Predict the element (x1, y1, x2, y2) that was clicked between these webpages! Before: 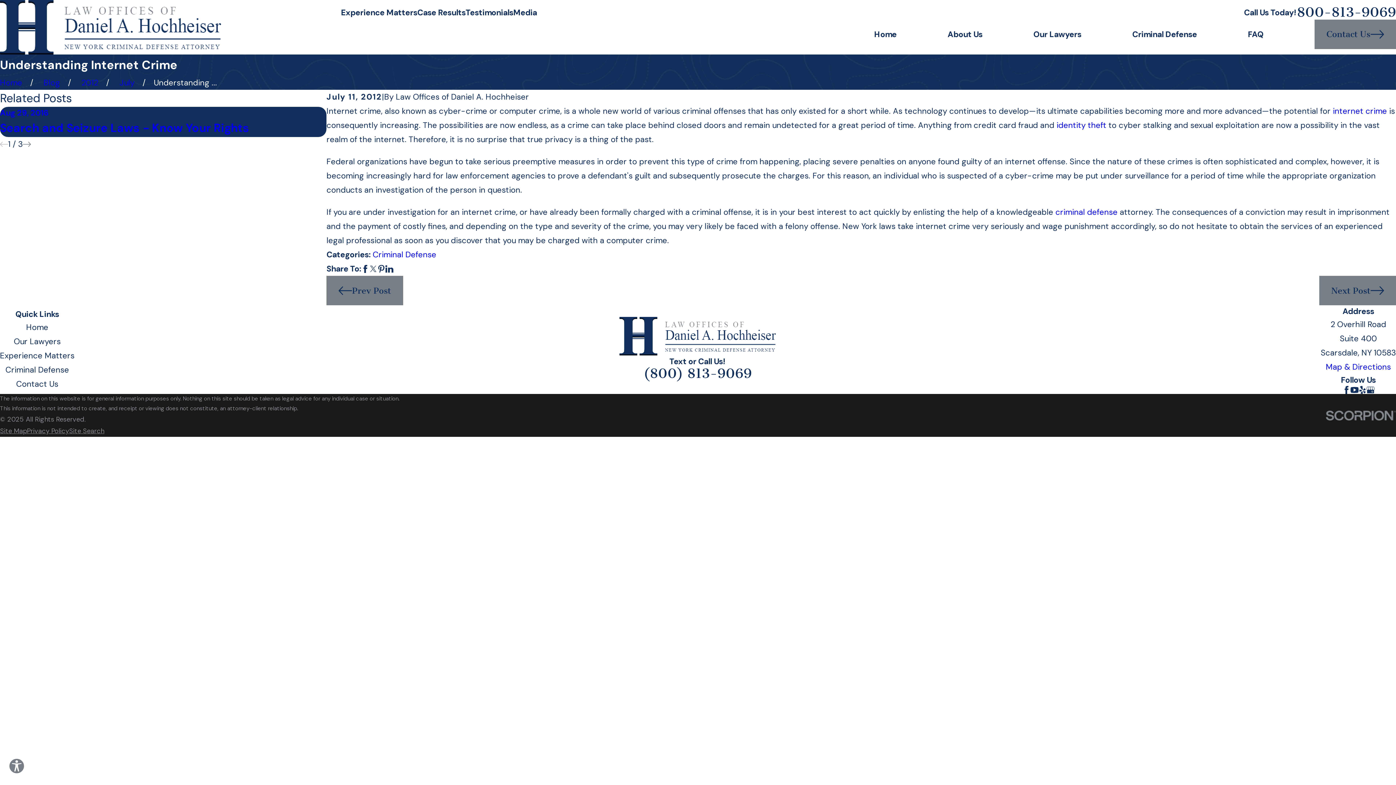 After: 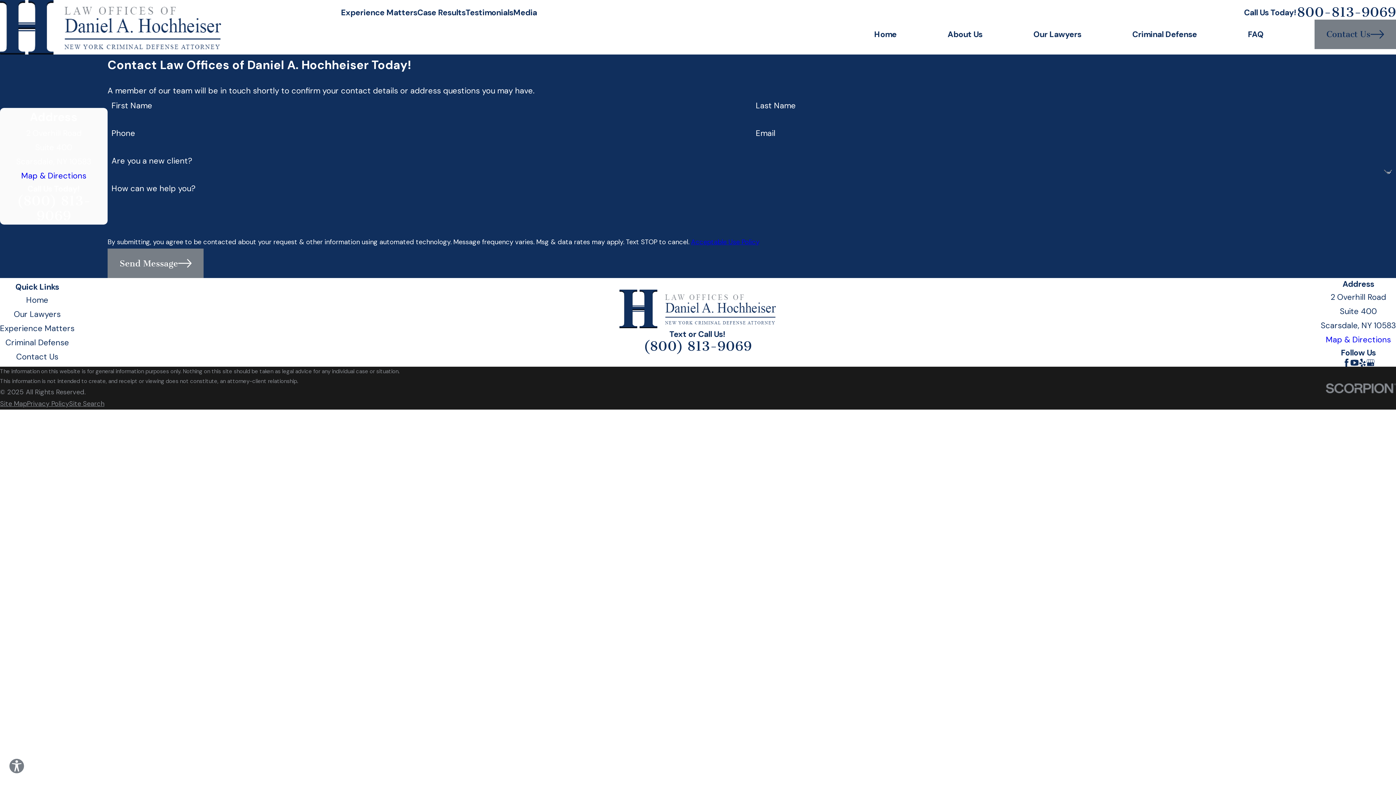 Action: label: Contact Us bbox: (16, 379, 58, 389)